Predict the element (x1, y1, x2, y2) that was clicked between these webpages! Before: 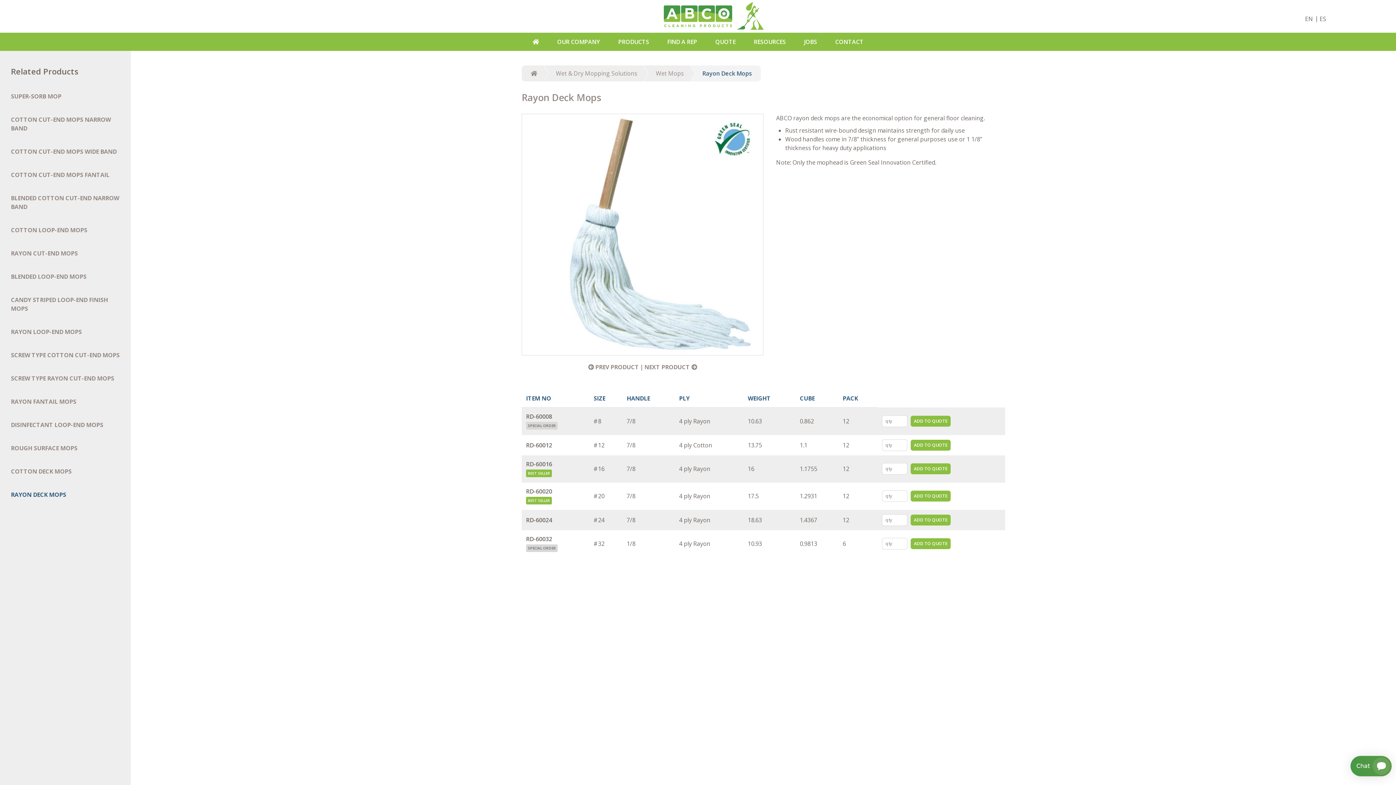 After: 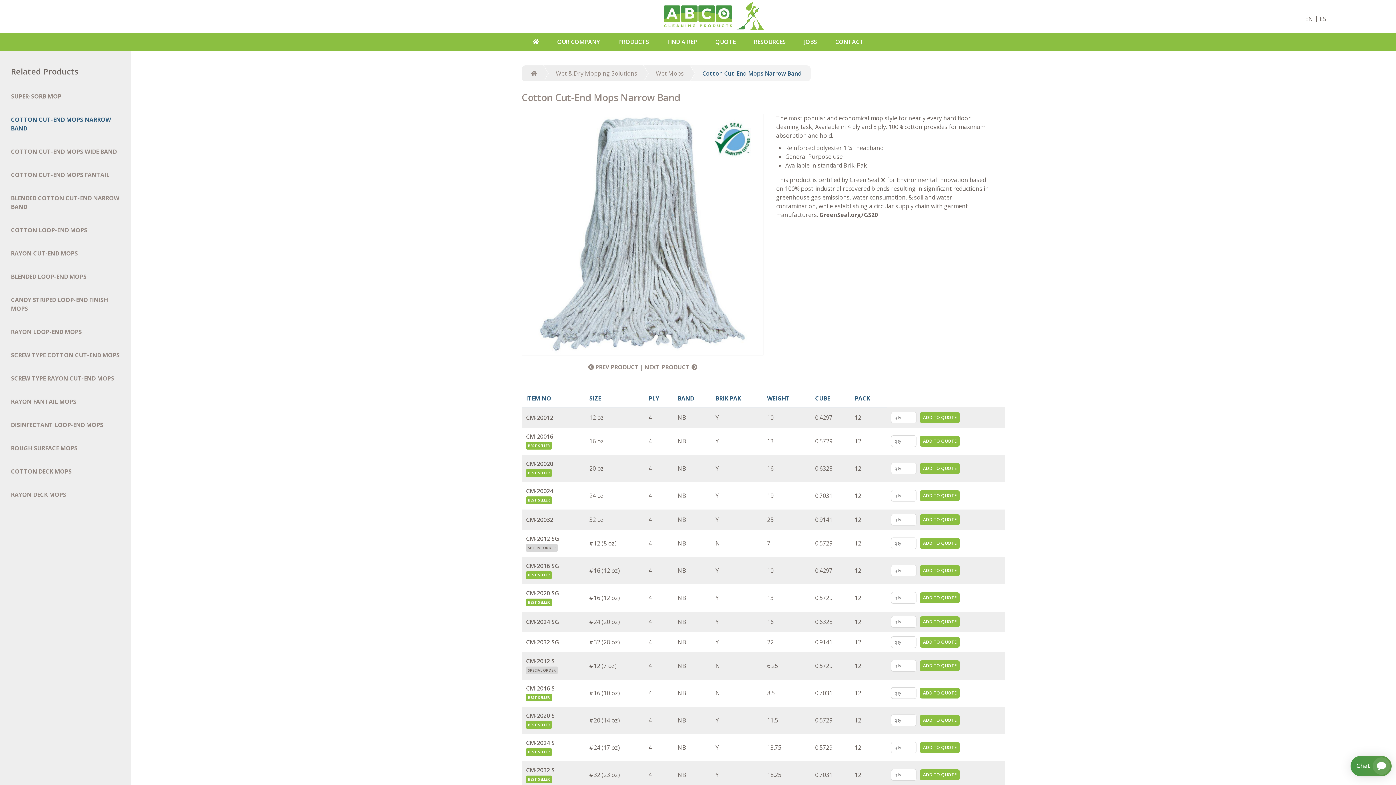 Action: label: COTTON CUT-END MOPS NARROW BAND bbox: (0, 108, 130, 140)